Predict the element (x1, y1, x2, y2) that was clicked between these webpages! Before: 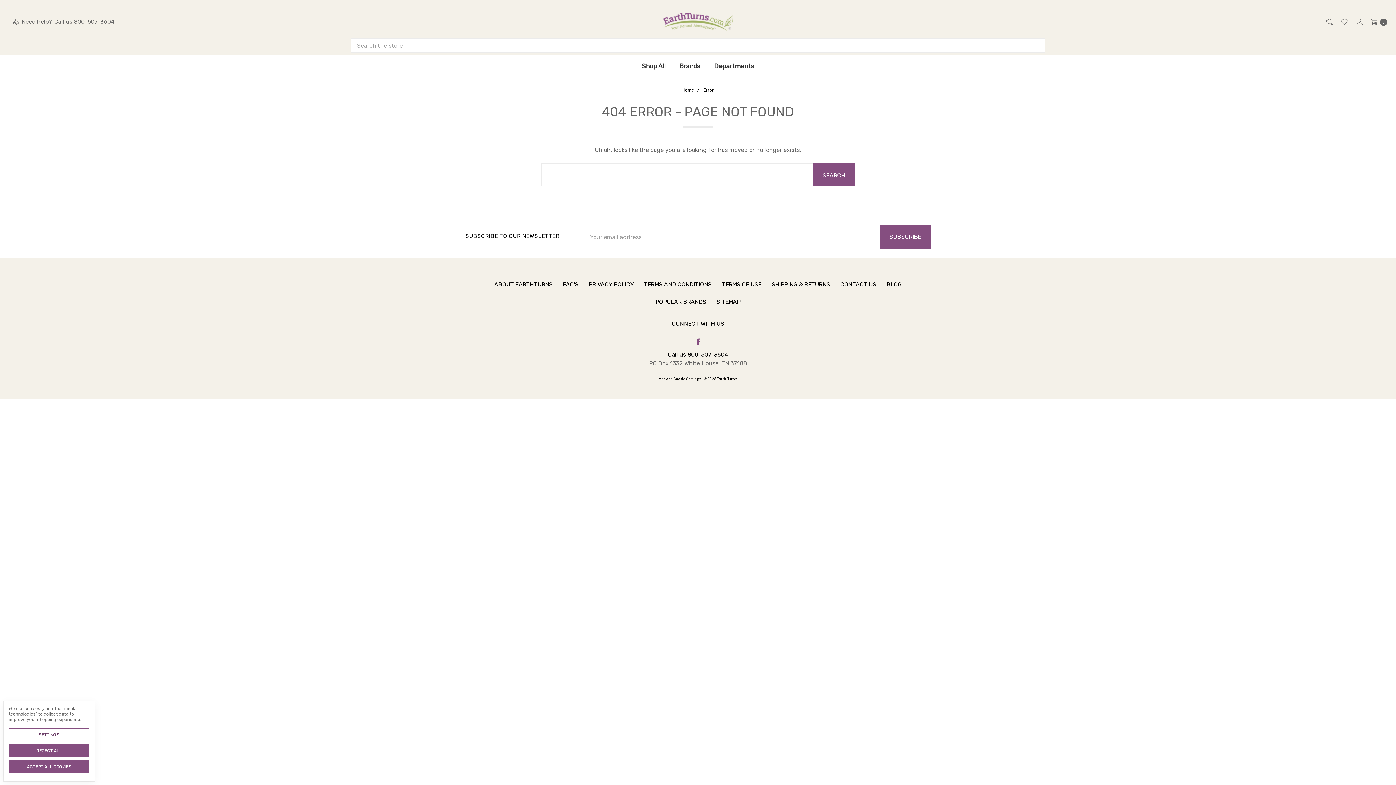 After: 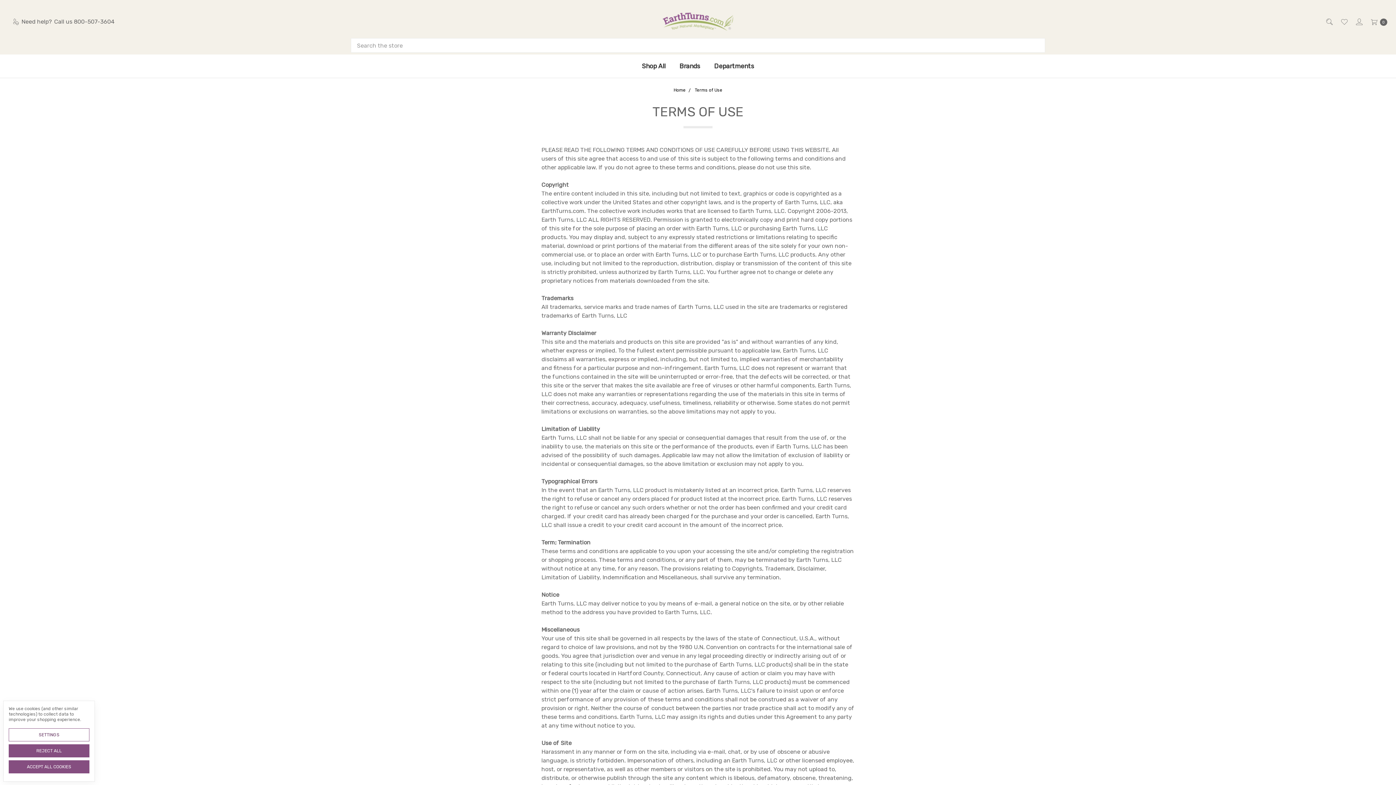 Action: label: TERMS OF USE bbox: (717, 276, 766, 293)